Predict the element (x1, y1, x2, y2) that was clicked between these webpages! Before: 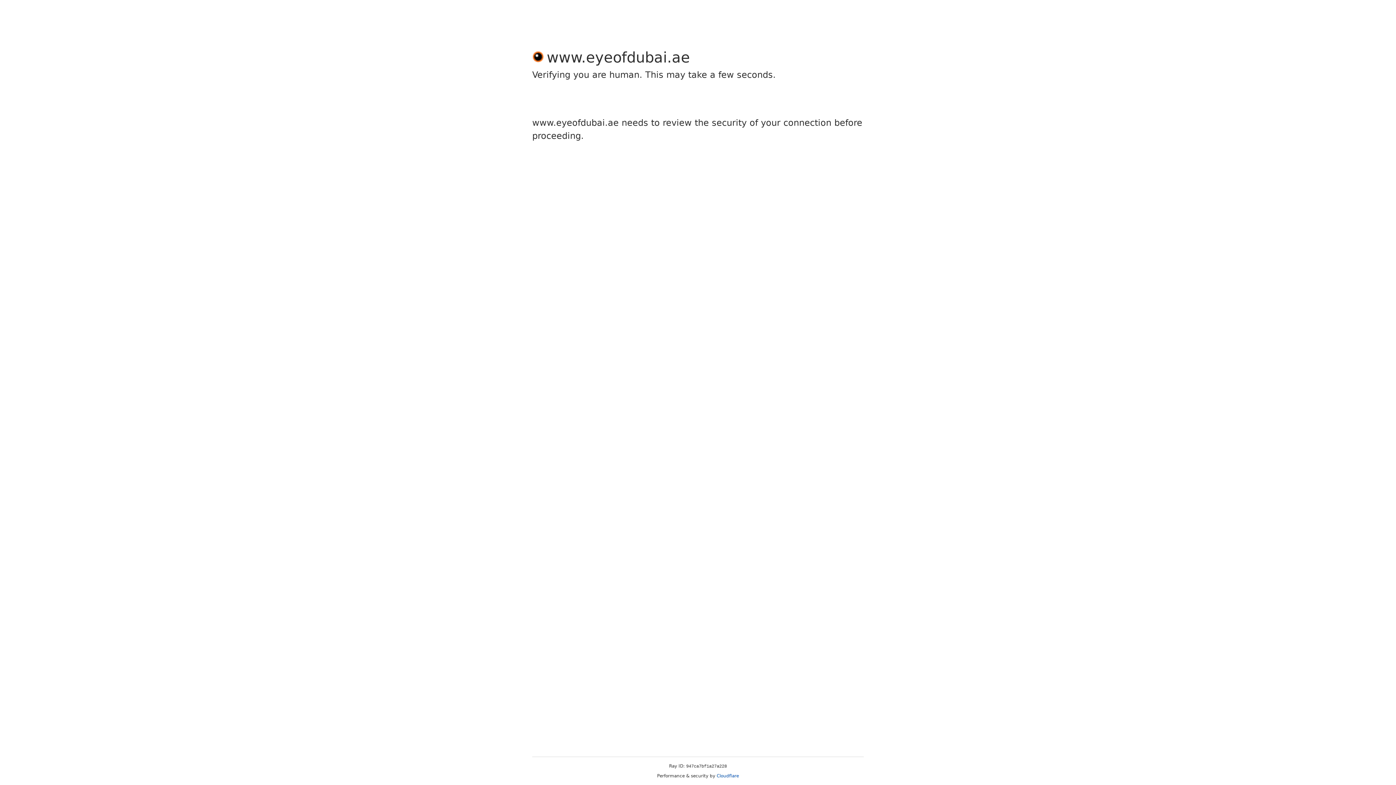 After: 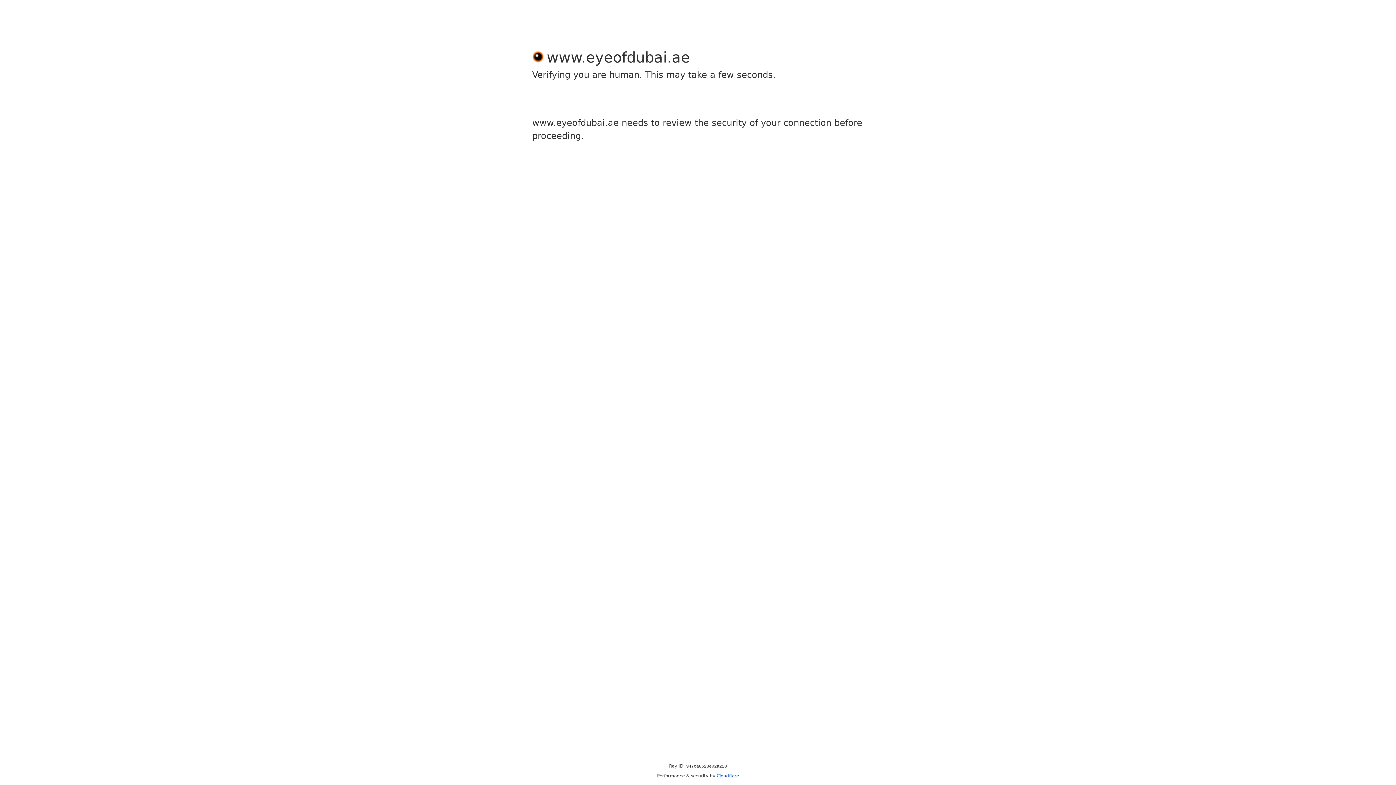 Action: label: Cloudflare bbox: (716, 773, 739, 778)